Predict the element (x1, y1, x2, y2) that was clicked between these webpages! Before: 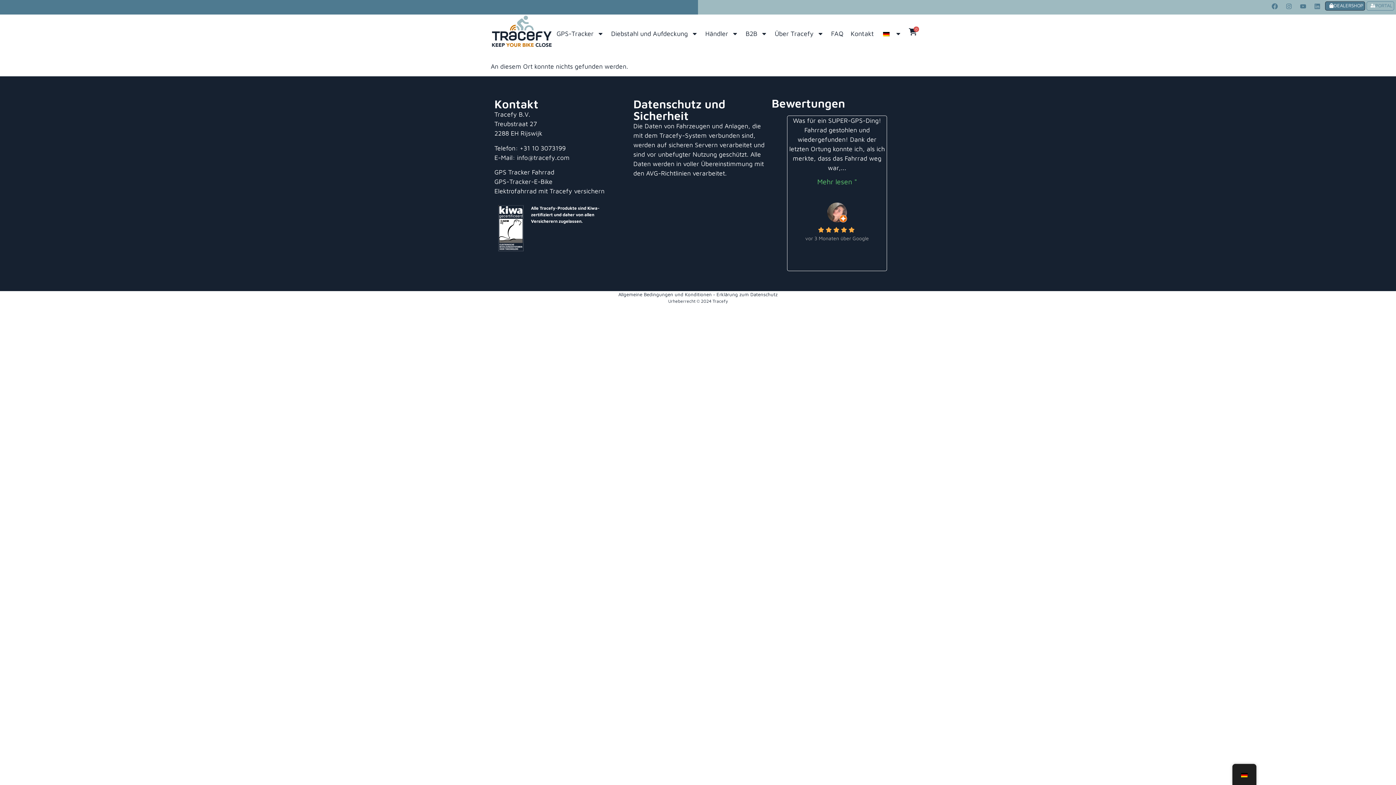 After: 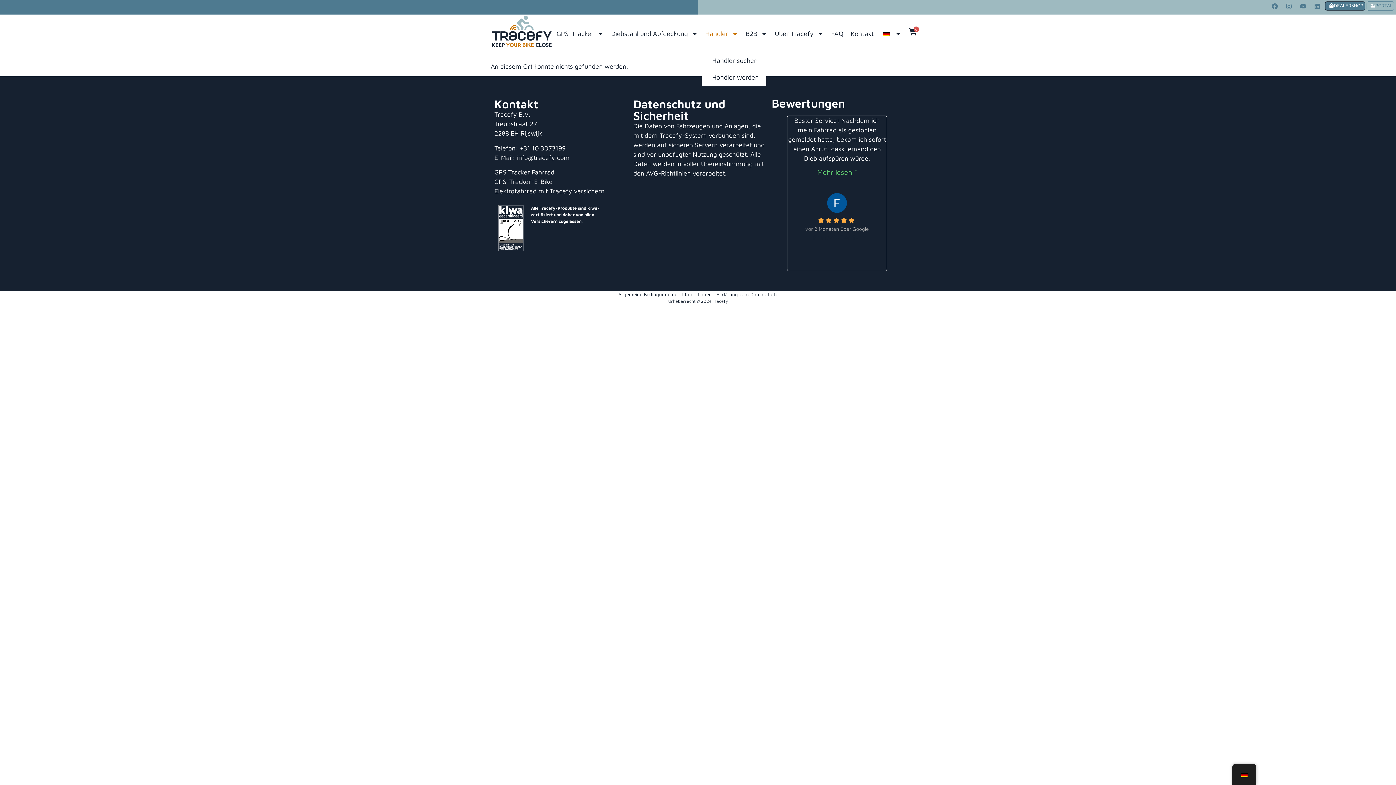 Action: bbox: (701, 25, 742, 42) label: Händler